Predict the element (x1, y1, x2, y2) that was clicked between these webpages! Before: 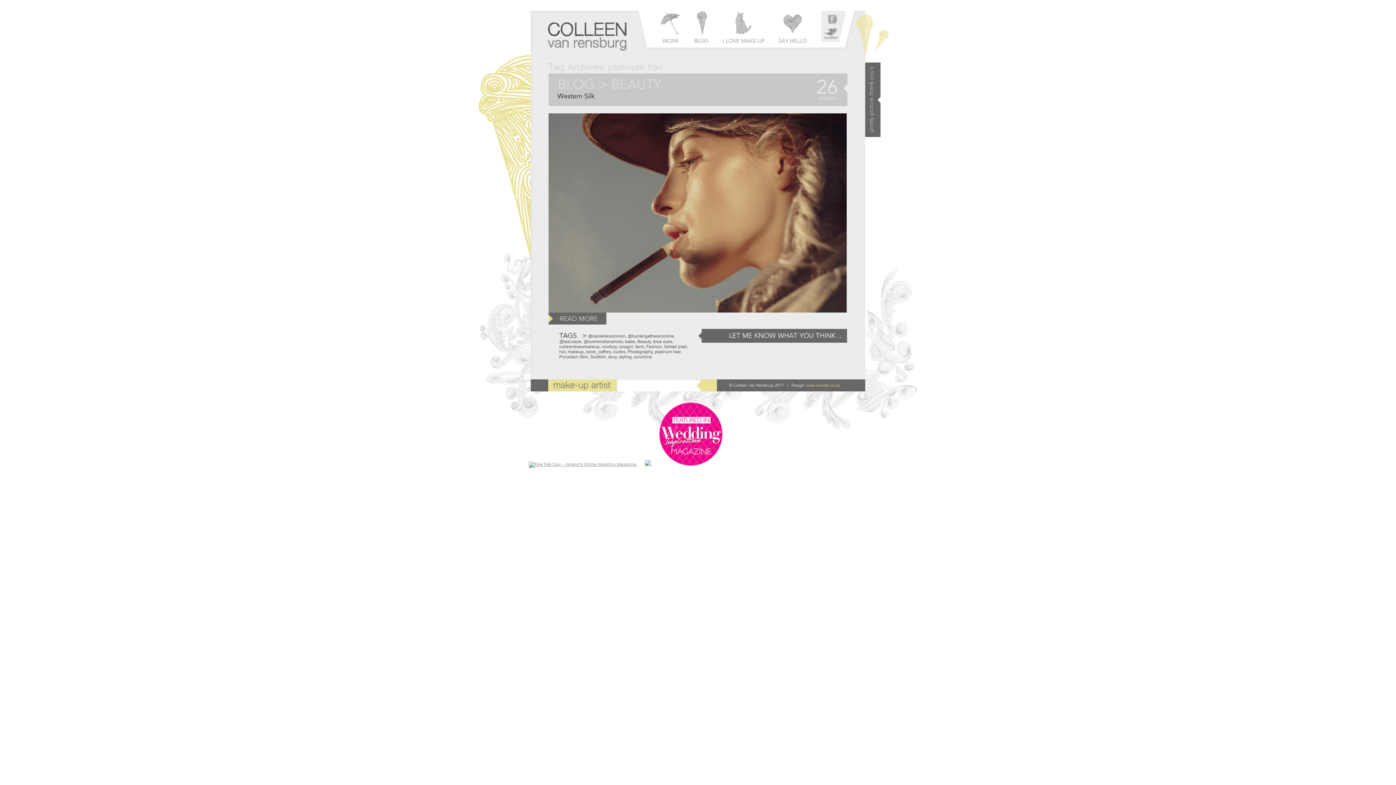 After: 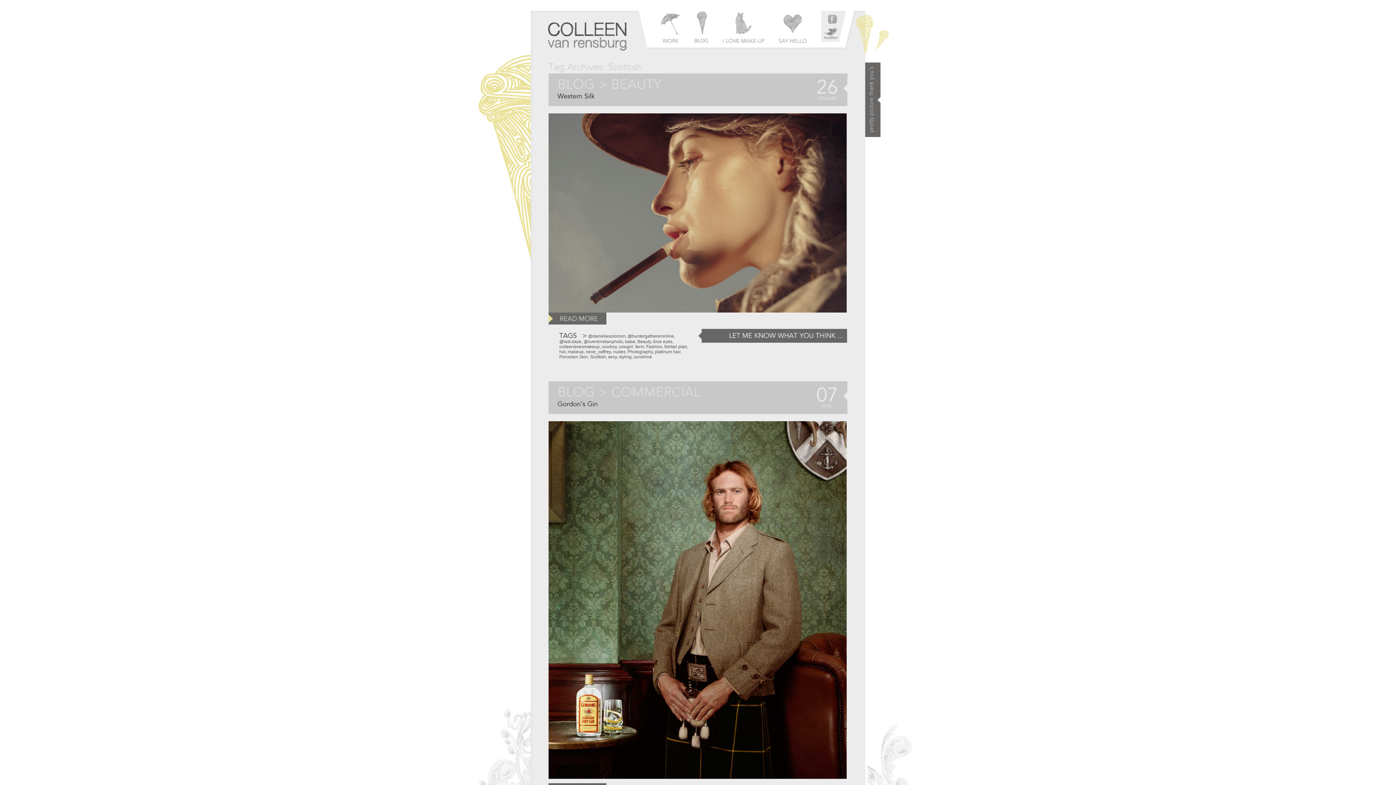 Action: label: Scottish bbox: (590, 354, 606, 359)